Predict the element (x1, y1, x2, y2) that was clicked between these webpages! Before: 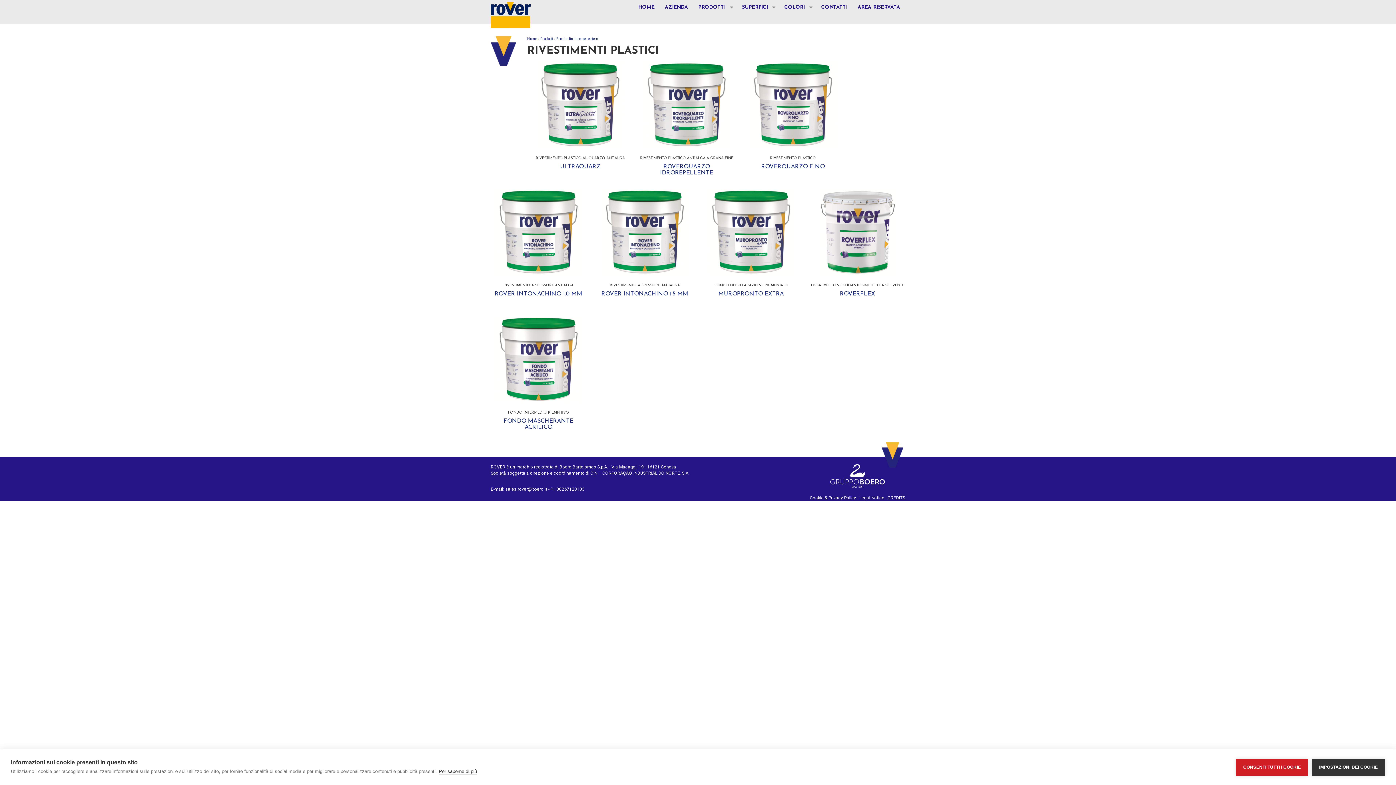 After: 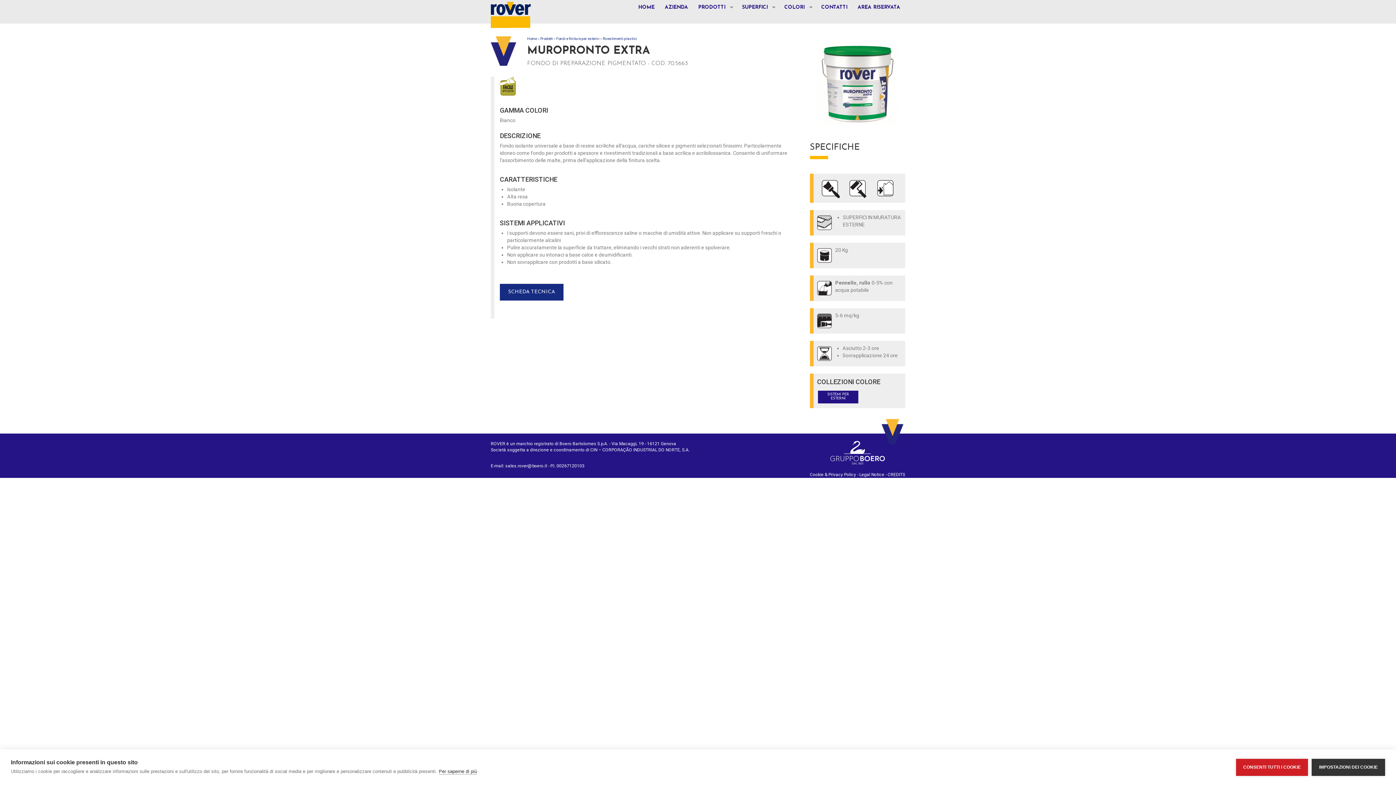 Action: bbox: (703, 228, 799, 234)